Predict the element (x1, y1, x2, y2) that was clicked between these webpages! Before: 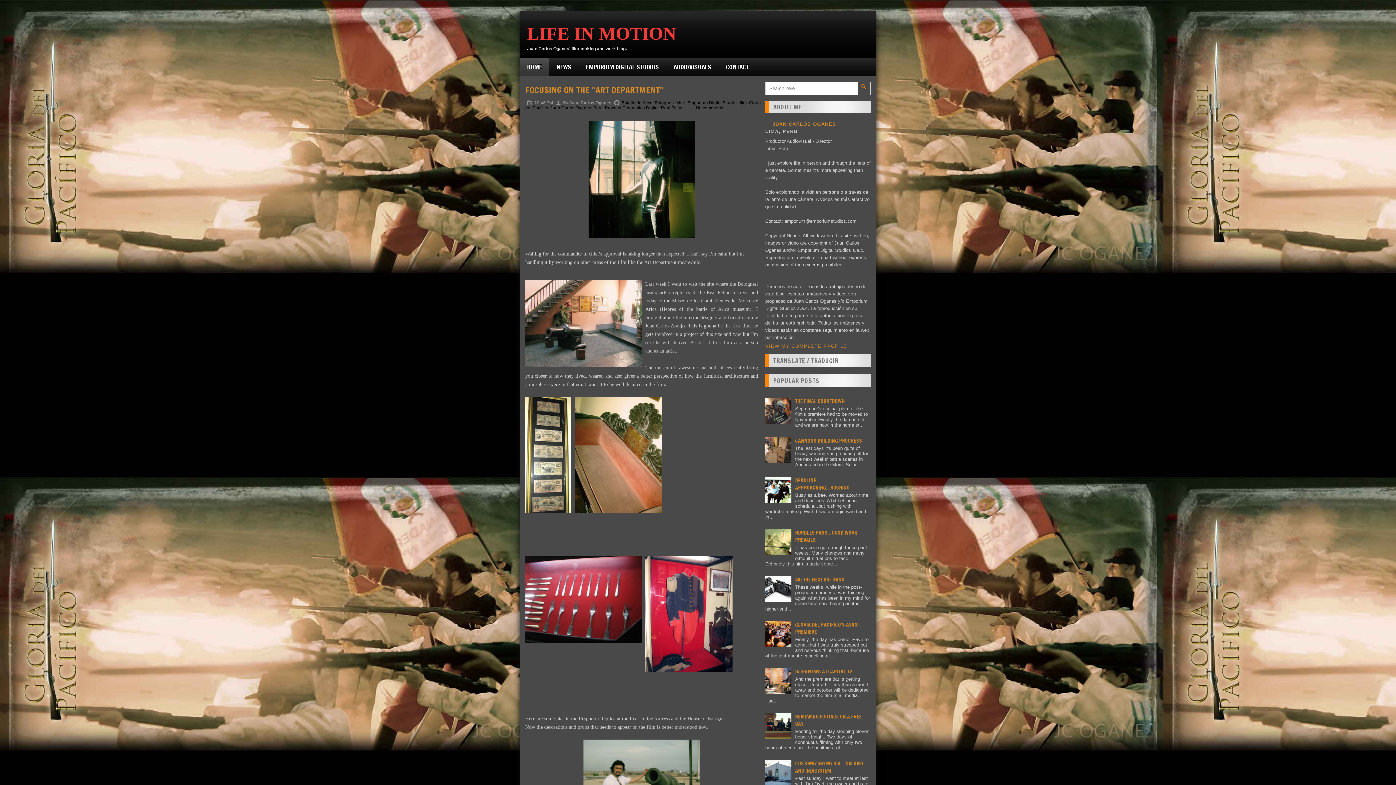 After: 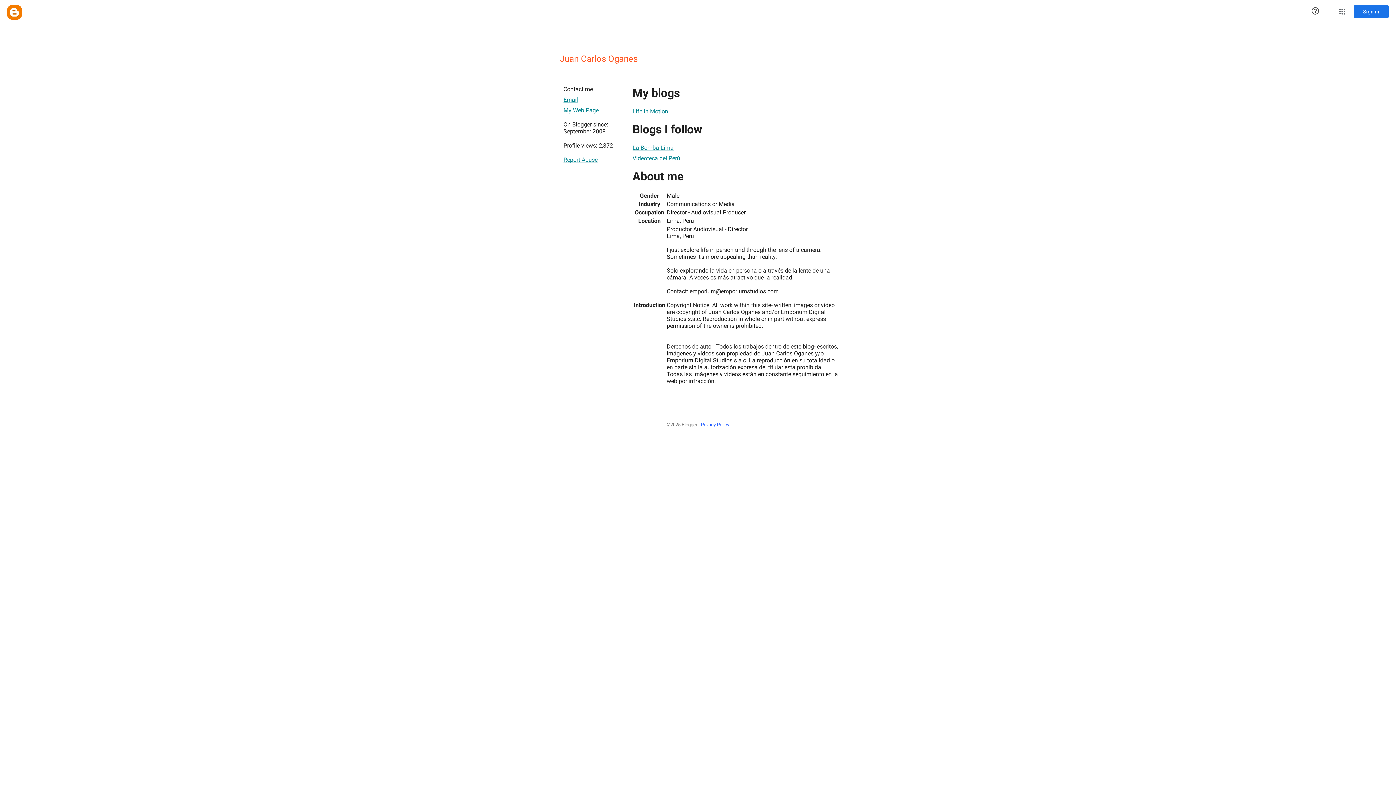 Action: bbox: (765, 120, 836, 128) label: JUAN CARLOS OGANES